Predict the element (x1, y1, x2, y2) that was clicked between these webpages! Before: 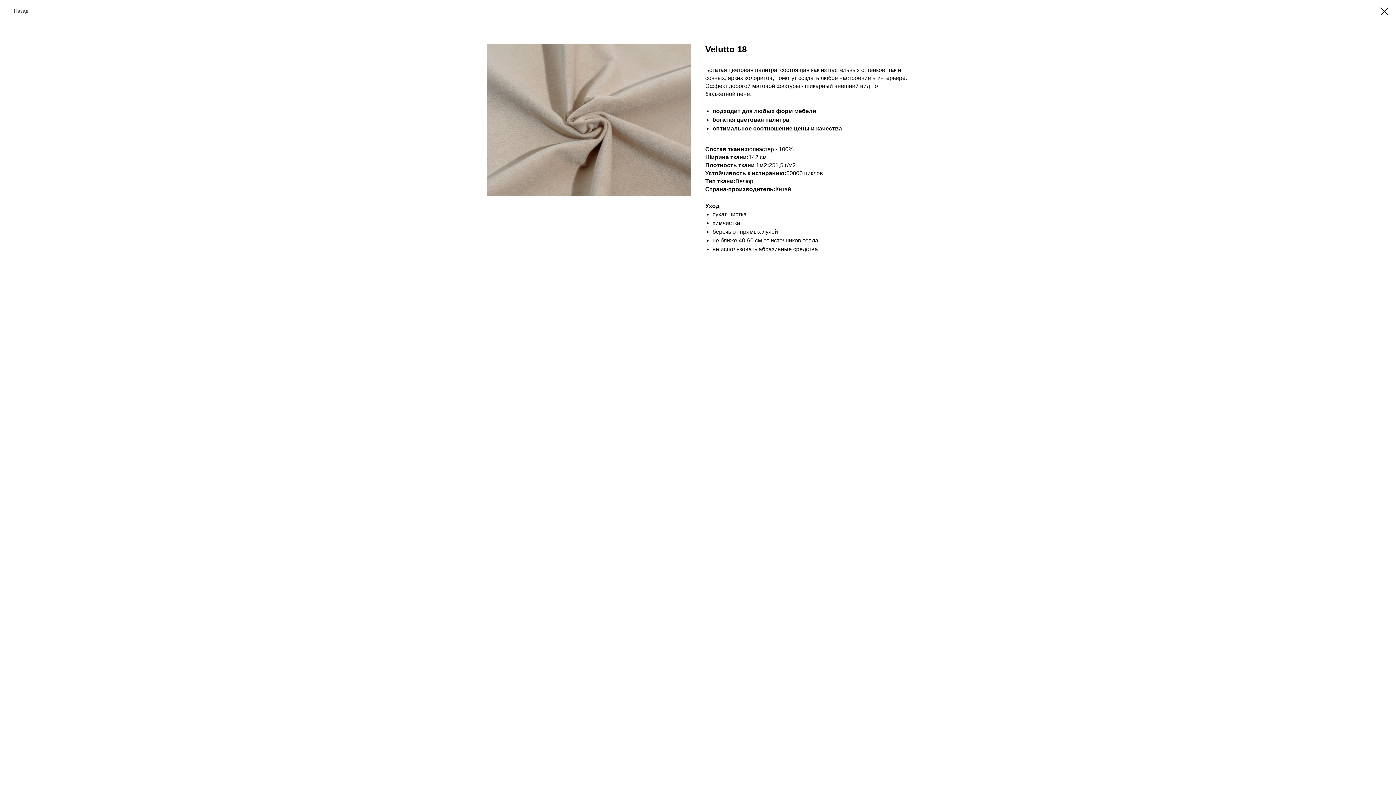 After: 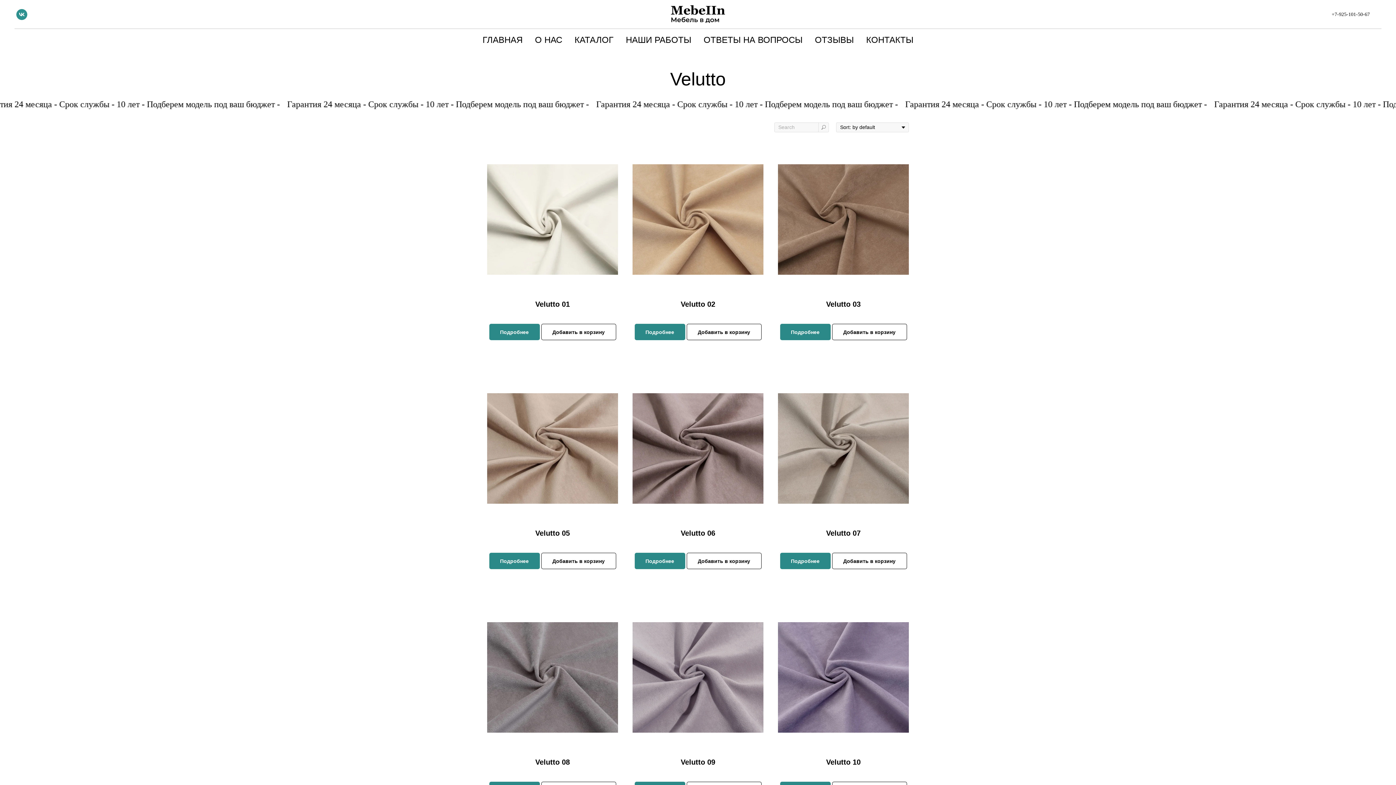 Action: bbox: (1380, 7, 1389, 15)